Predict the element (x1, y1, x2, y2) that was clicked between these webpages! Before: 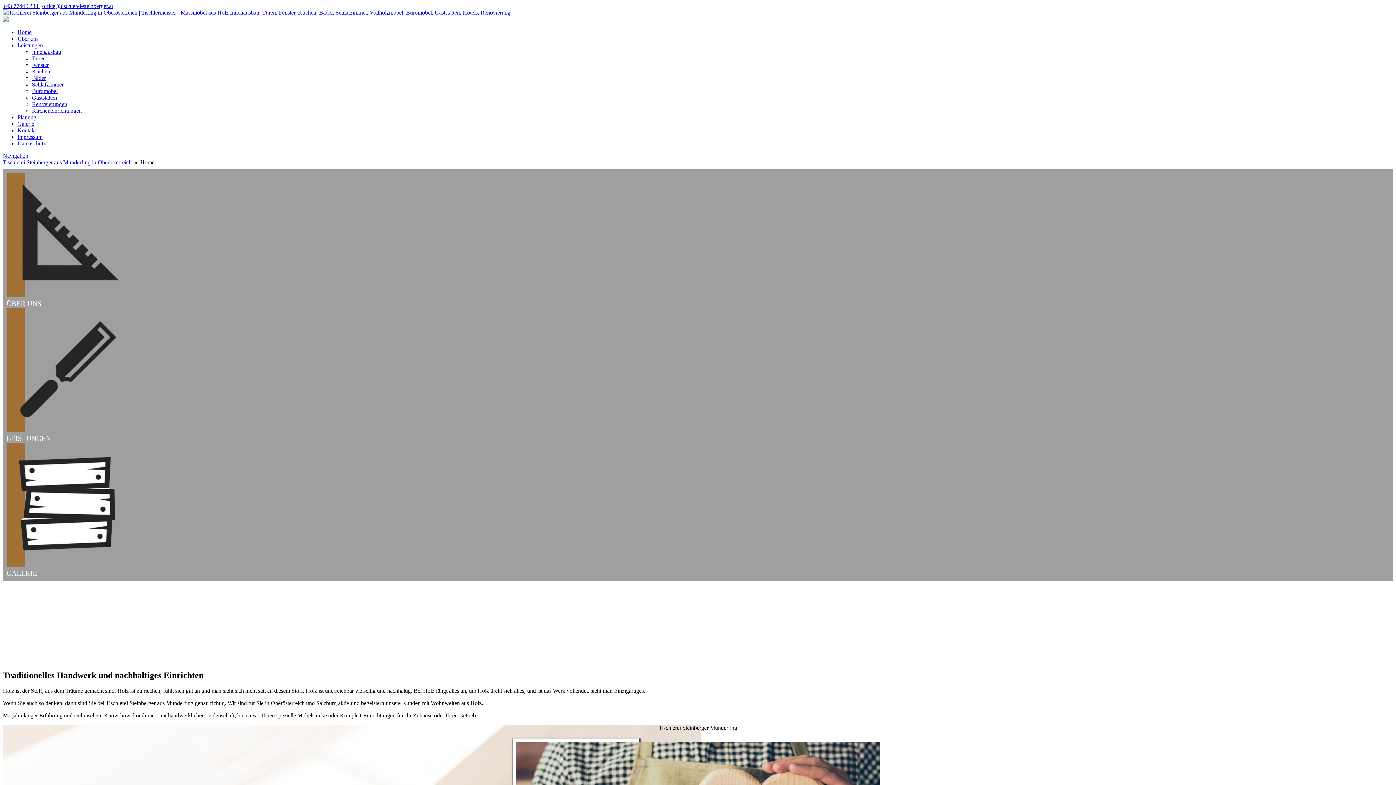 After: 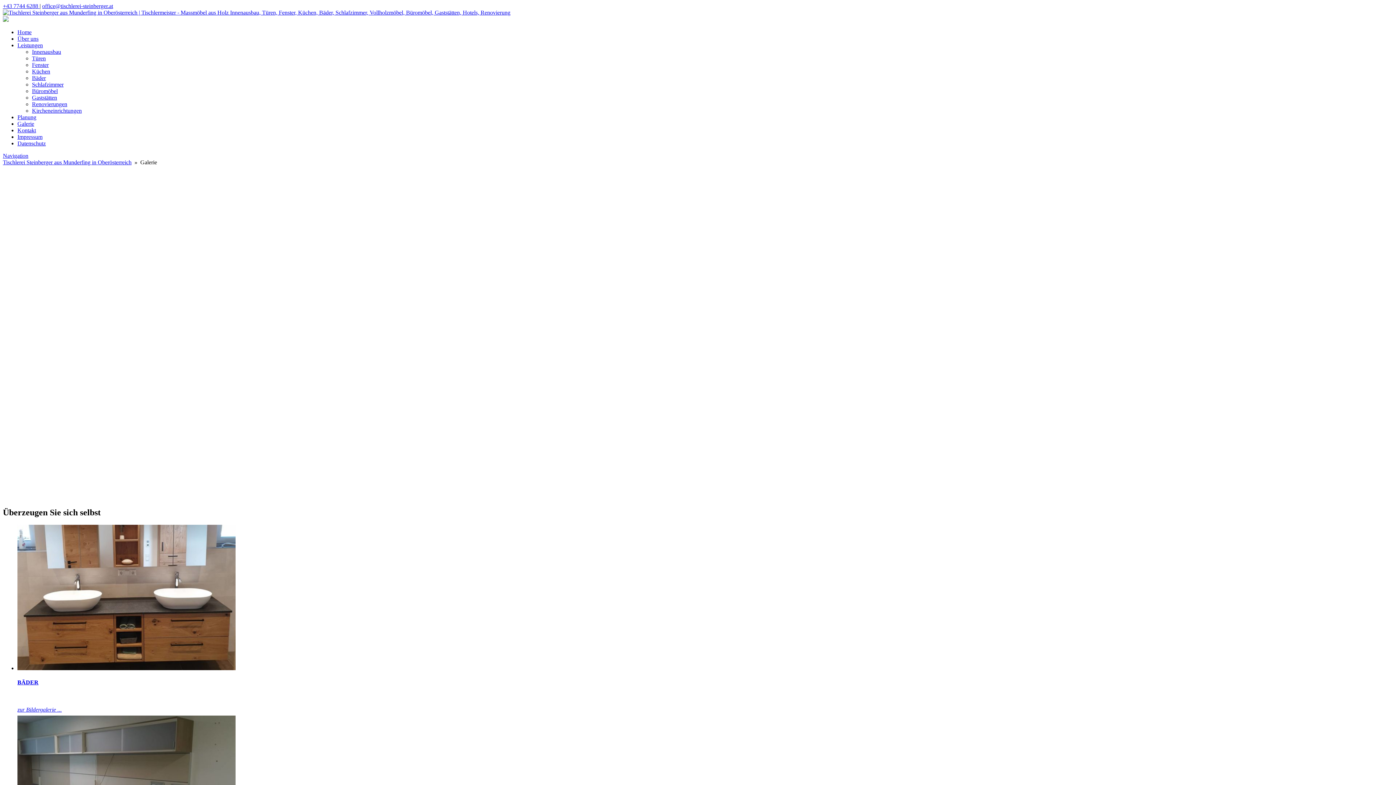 Action: label: Galerie bbox: (17, 120, 34, 126)